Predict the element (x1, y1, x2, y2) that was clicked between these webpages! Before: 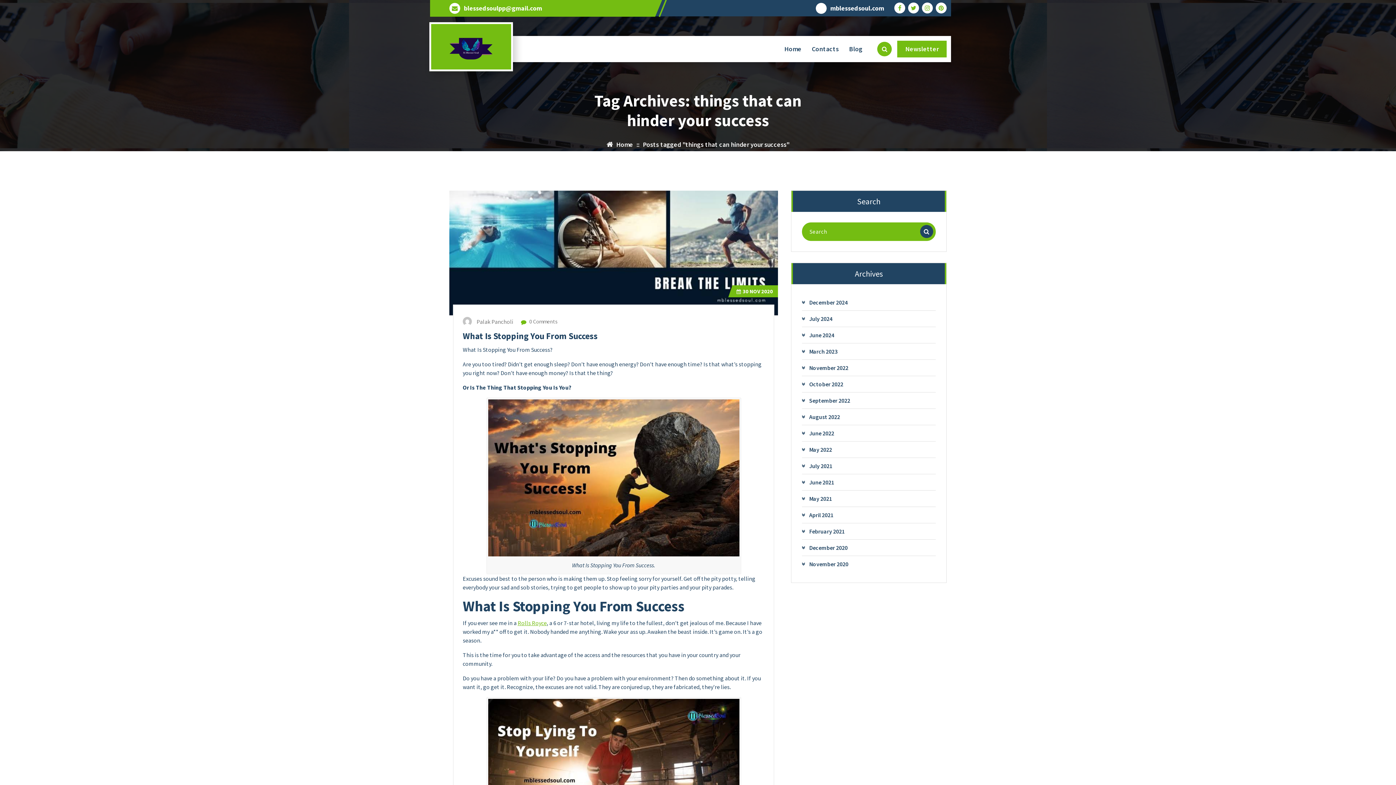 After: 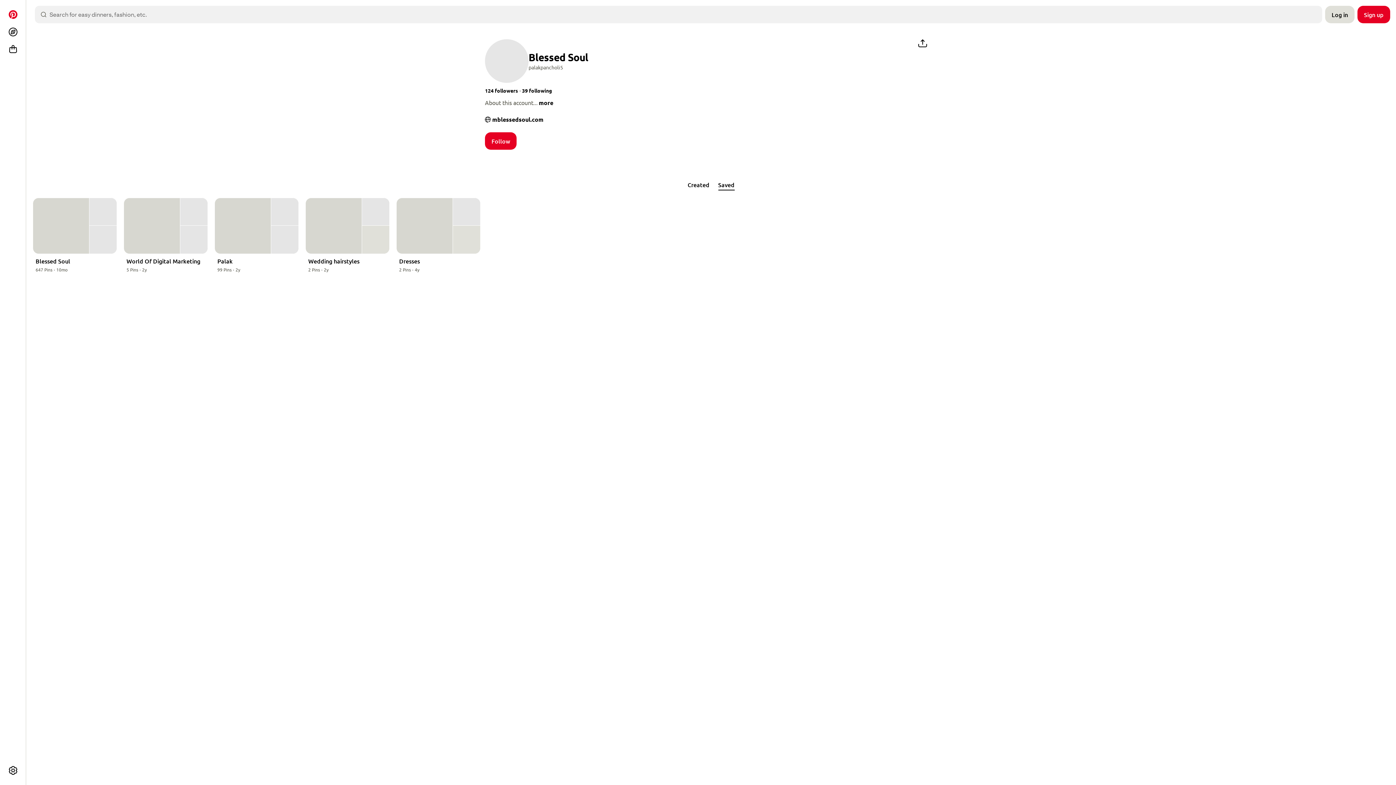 Action: bbox: (936, 2, 946, 13)